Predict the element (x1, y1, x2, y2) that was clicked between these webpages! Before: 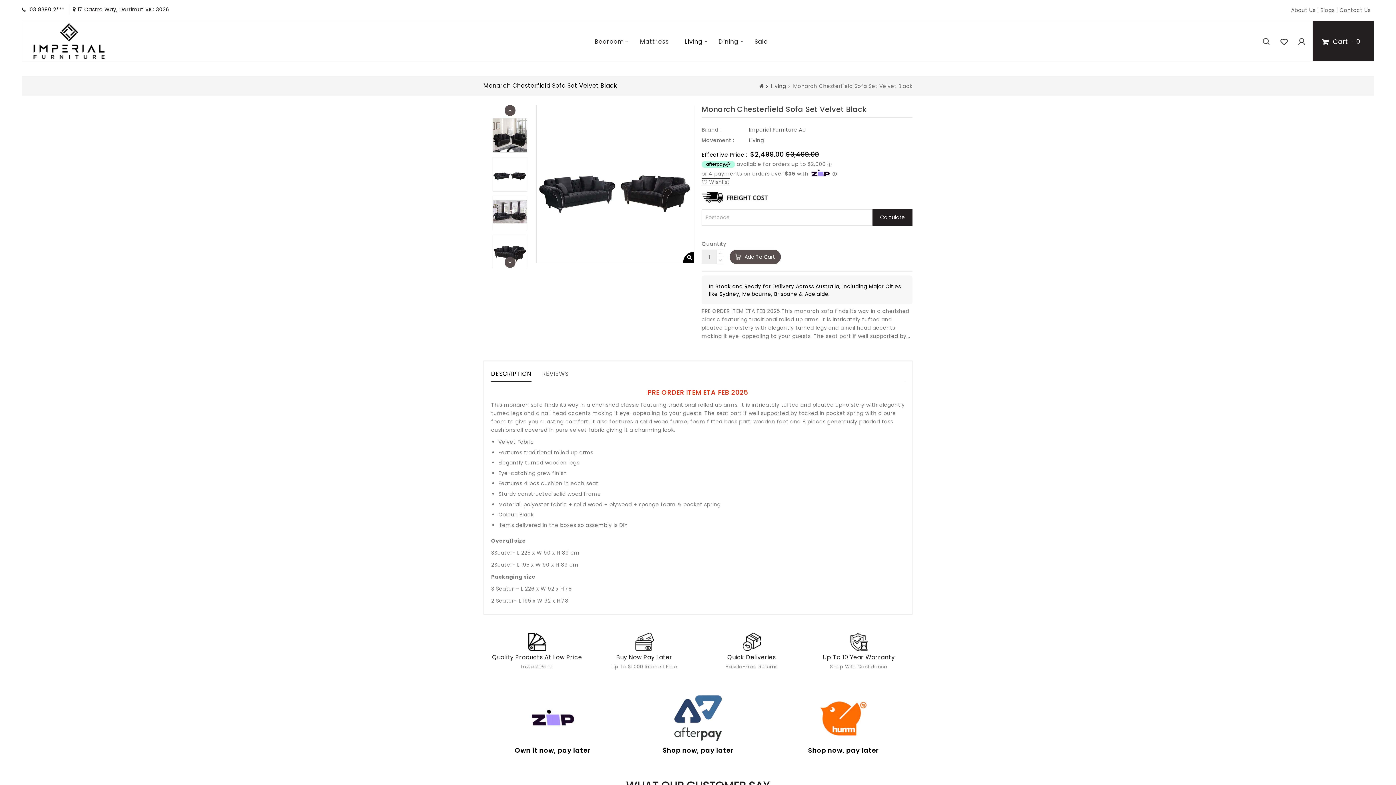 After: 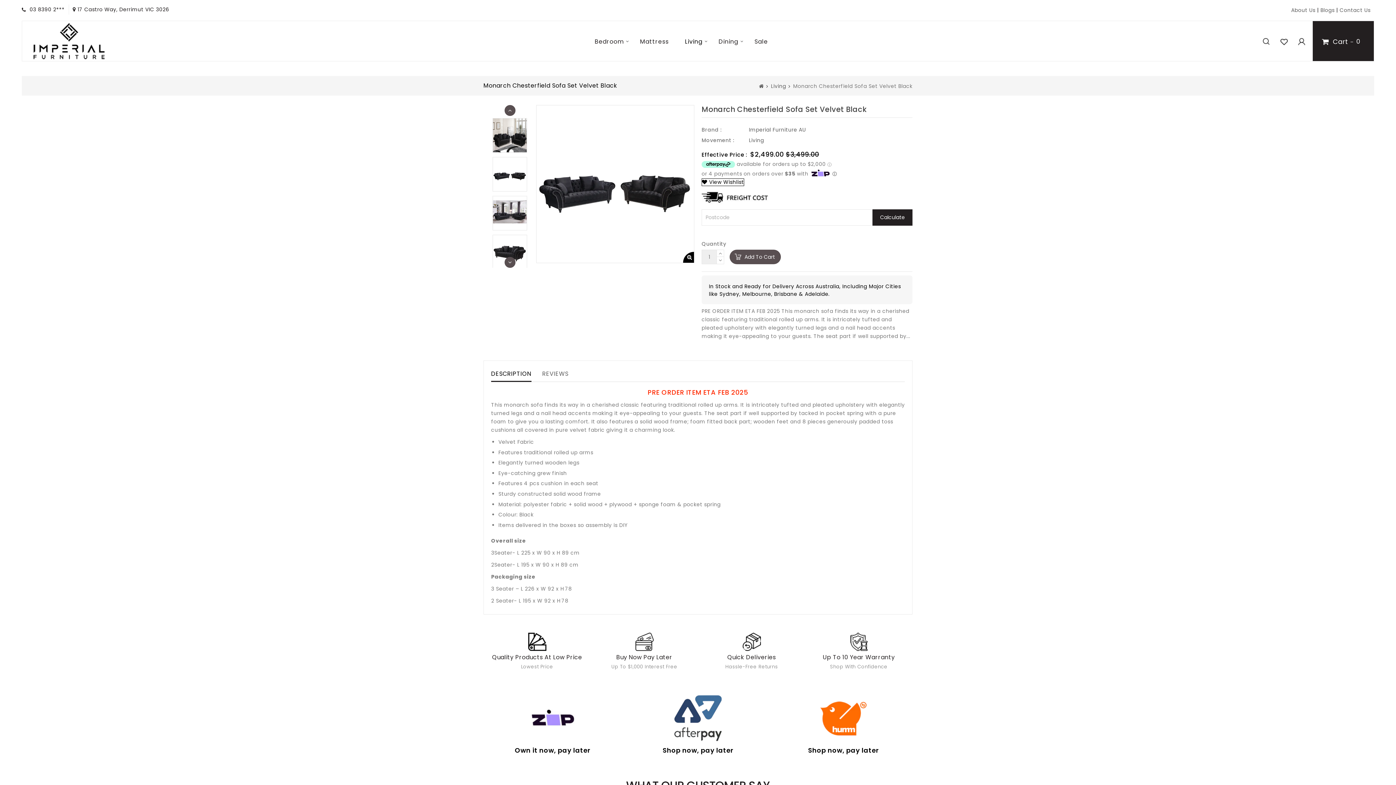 Action: label: Wishlist bbox: (701, 178, 730, 186)